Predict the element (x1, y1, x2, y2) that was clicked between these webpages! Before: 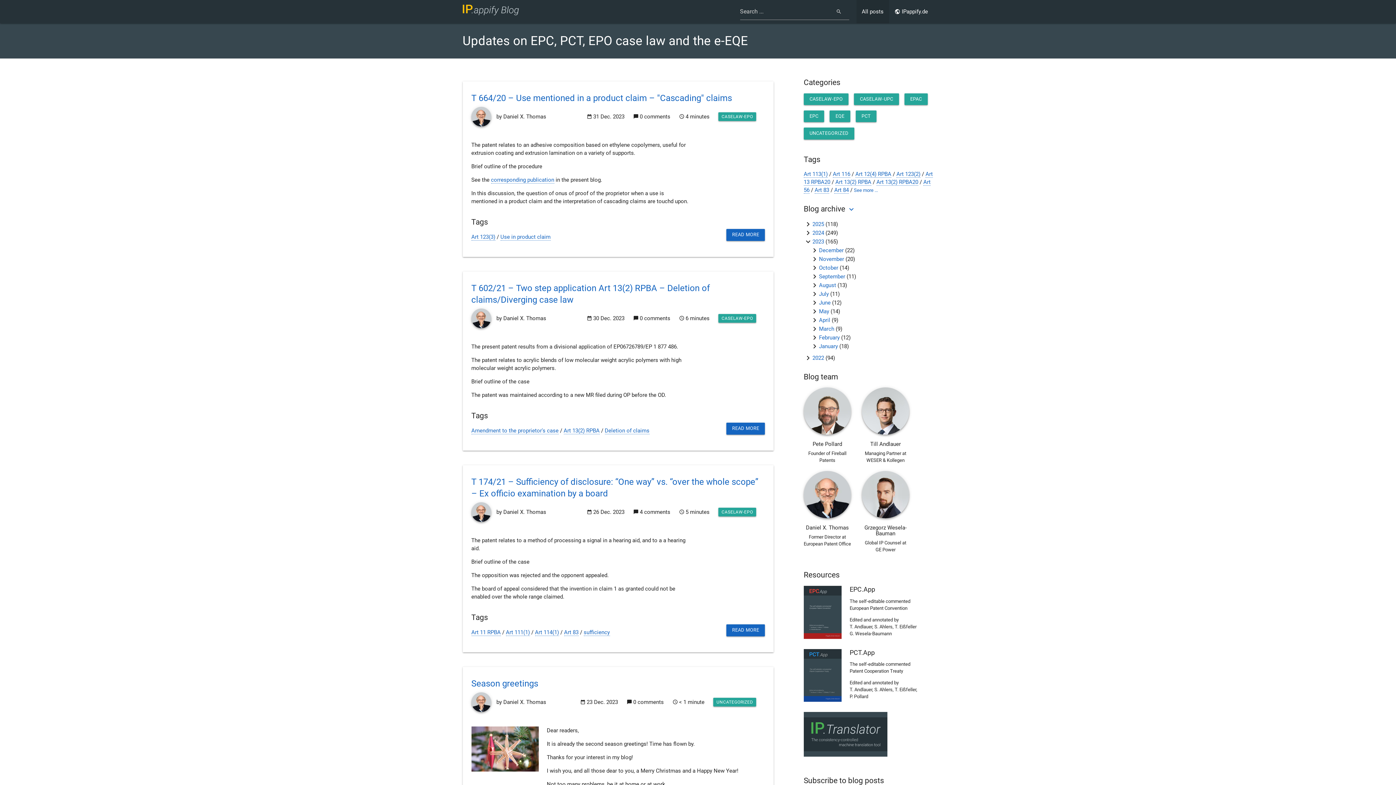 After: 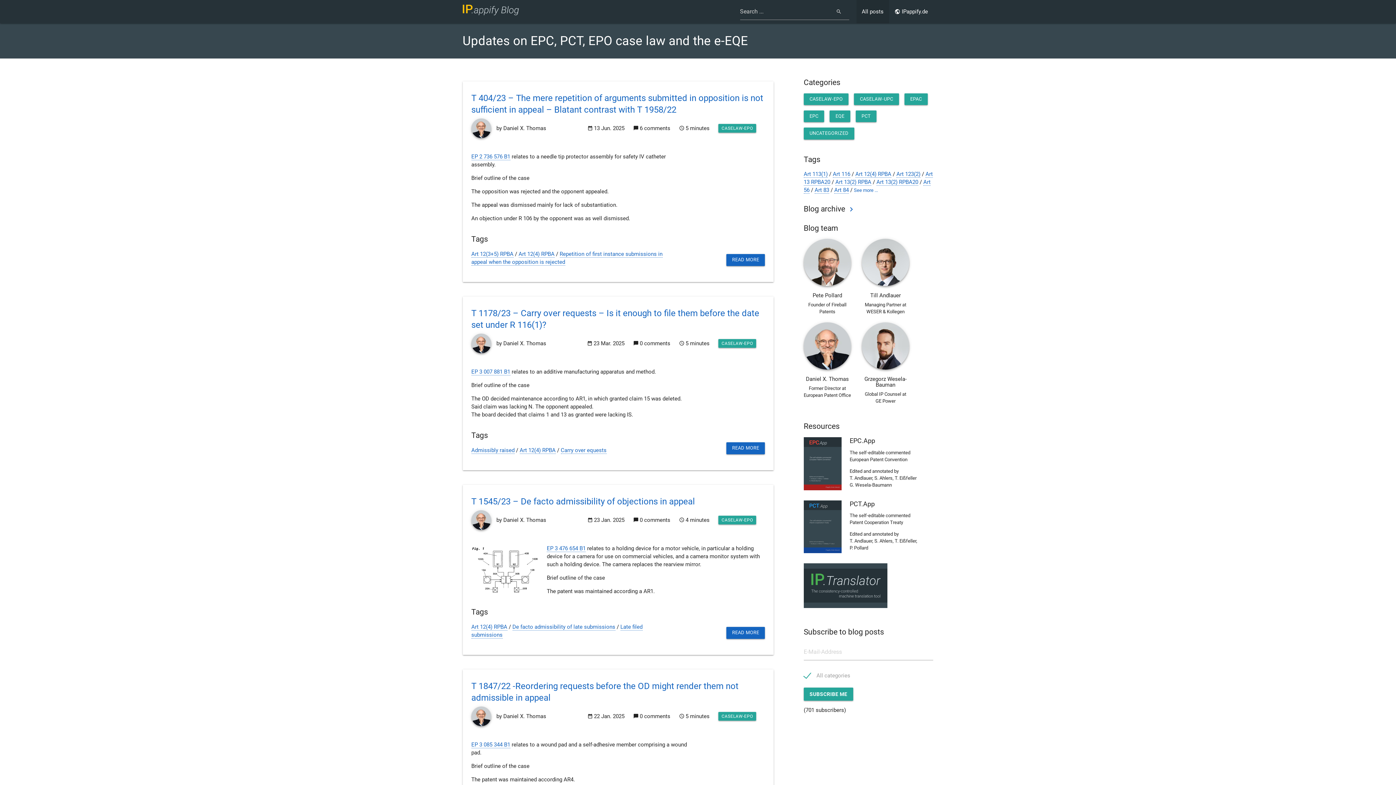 Action: bbox: (855, 171, 891, 177) label: Art 12(4) RPBA